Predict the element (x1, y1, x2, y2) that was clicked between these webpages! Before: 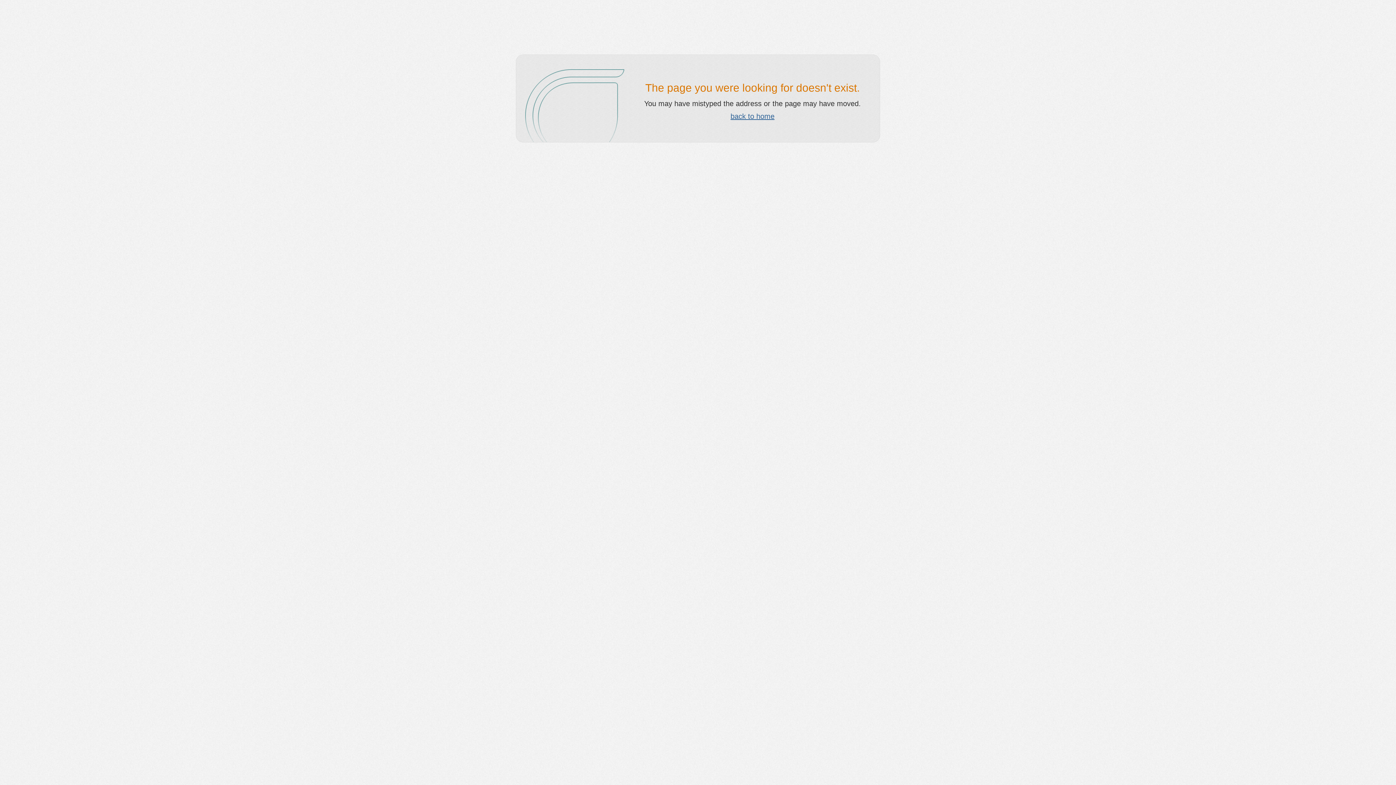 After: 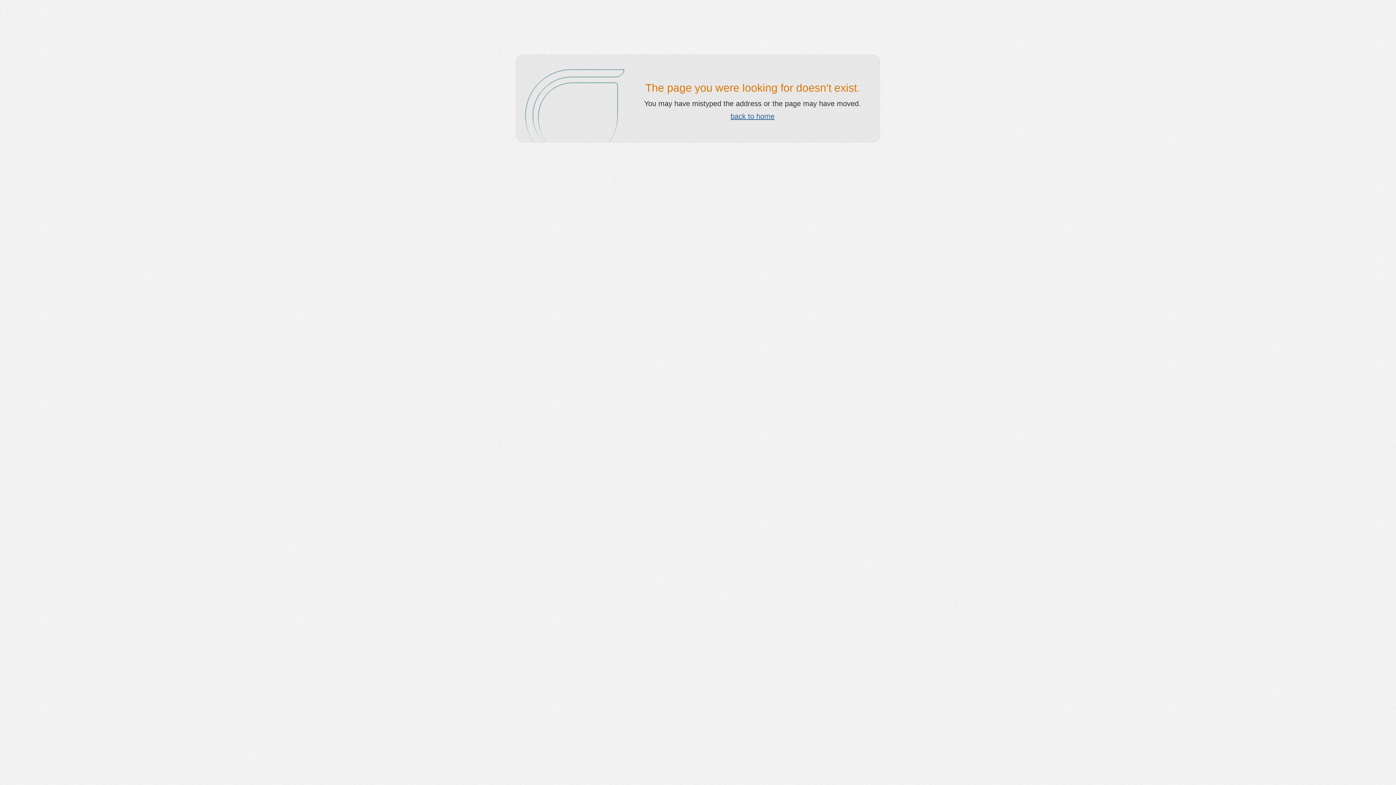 Action: bbox: (730, 112, 774, 120) label: back to home